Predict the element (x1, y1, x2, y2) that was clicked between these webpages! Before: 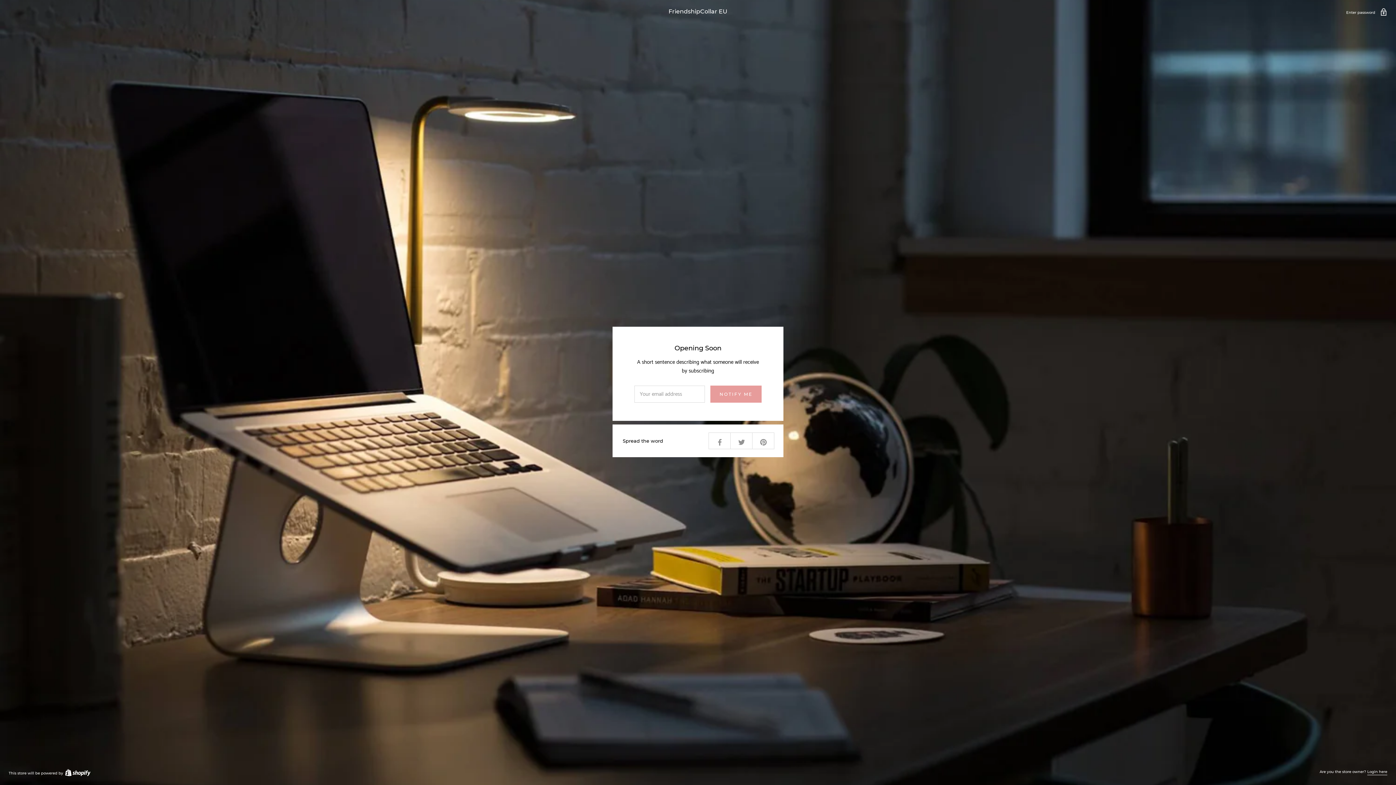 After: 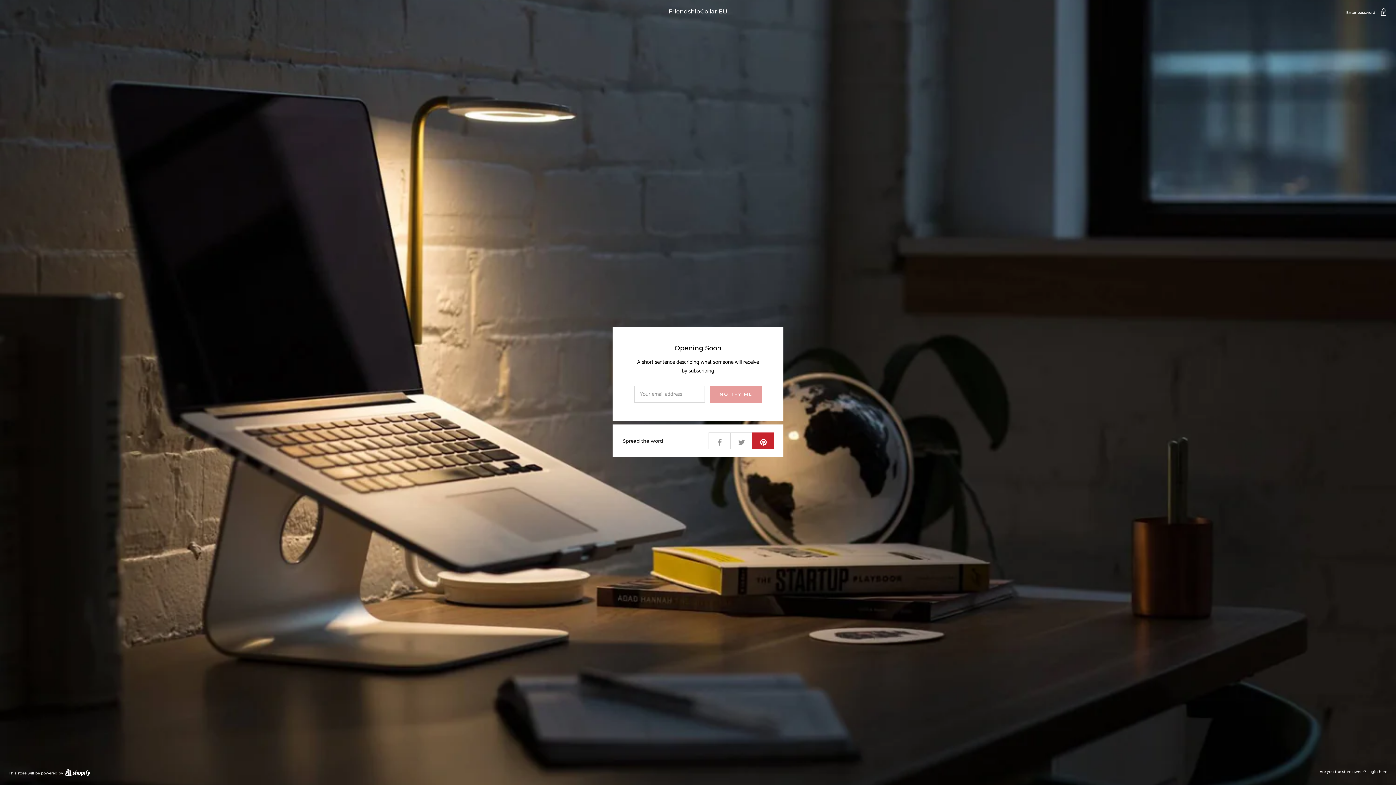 Action: bbox: (752, 432, 774, 449)